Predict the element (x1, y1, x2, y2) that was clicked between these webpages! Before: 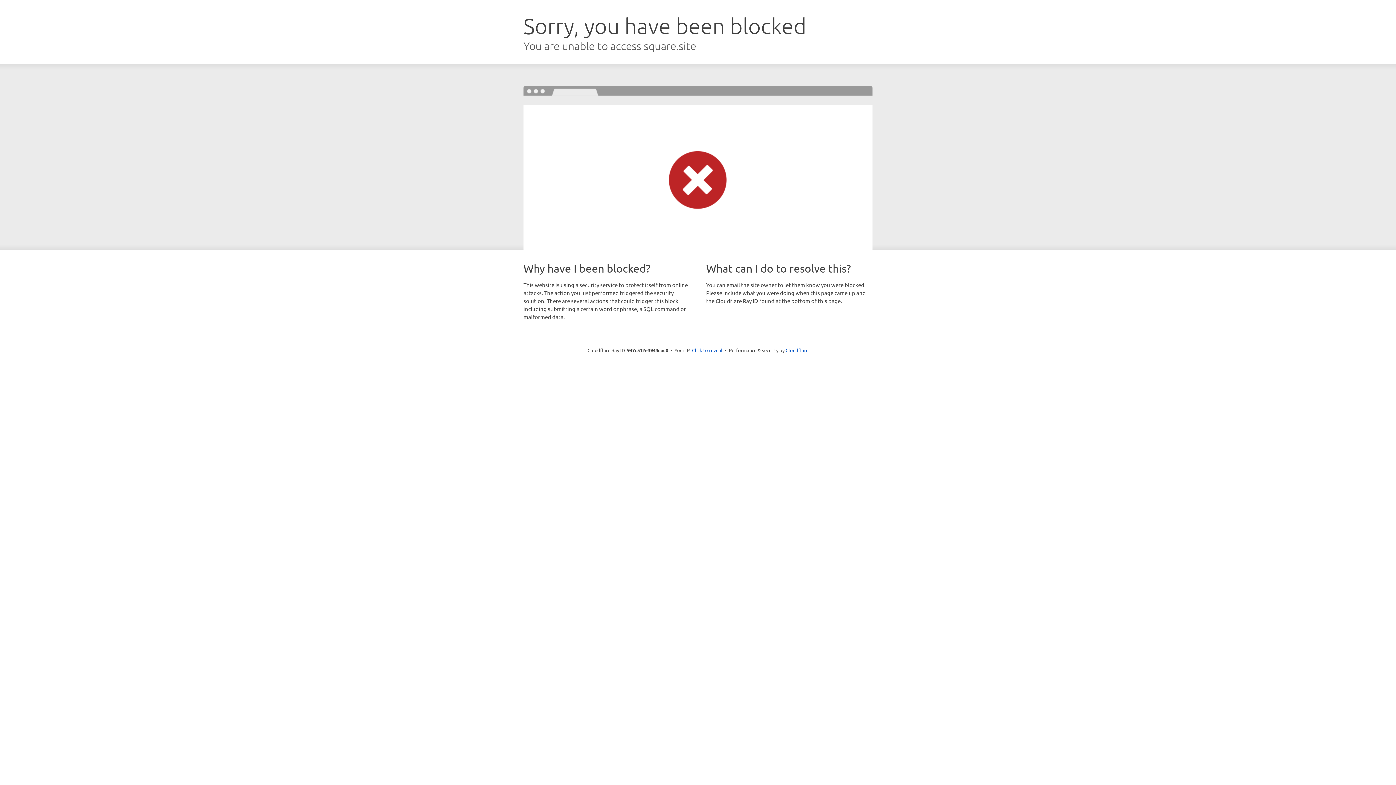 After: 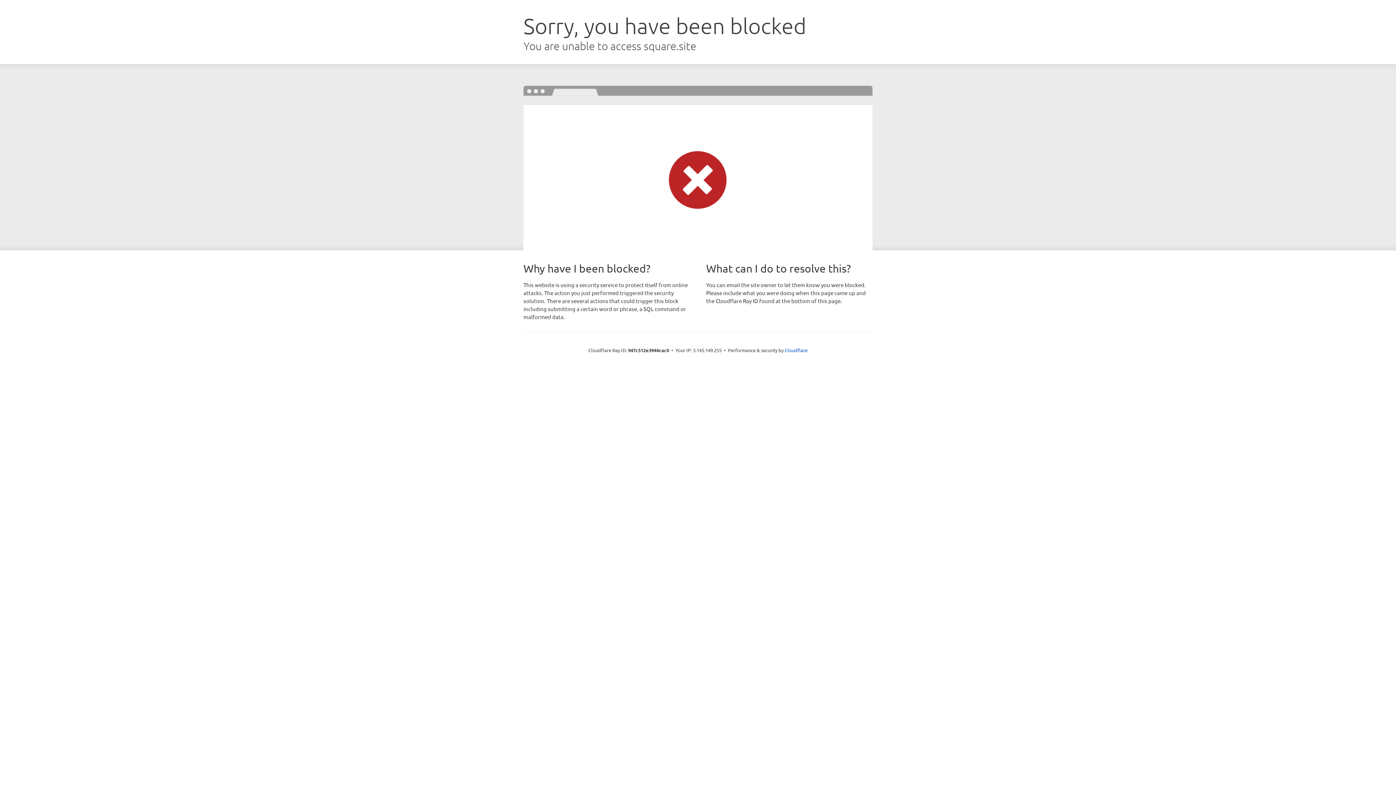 Action: label: Click to reveal bbox: (692, 346, 722, 353)